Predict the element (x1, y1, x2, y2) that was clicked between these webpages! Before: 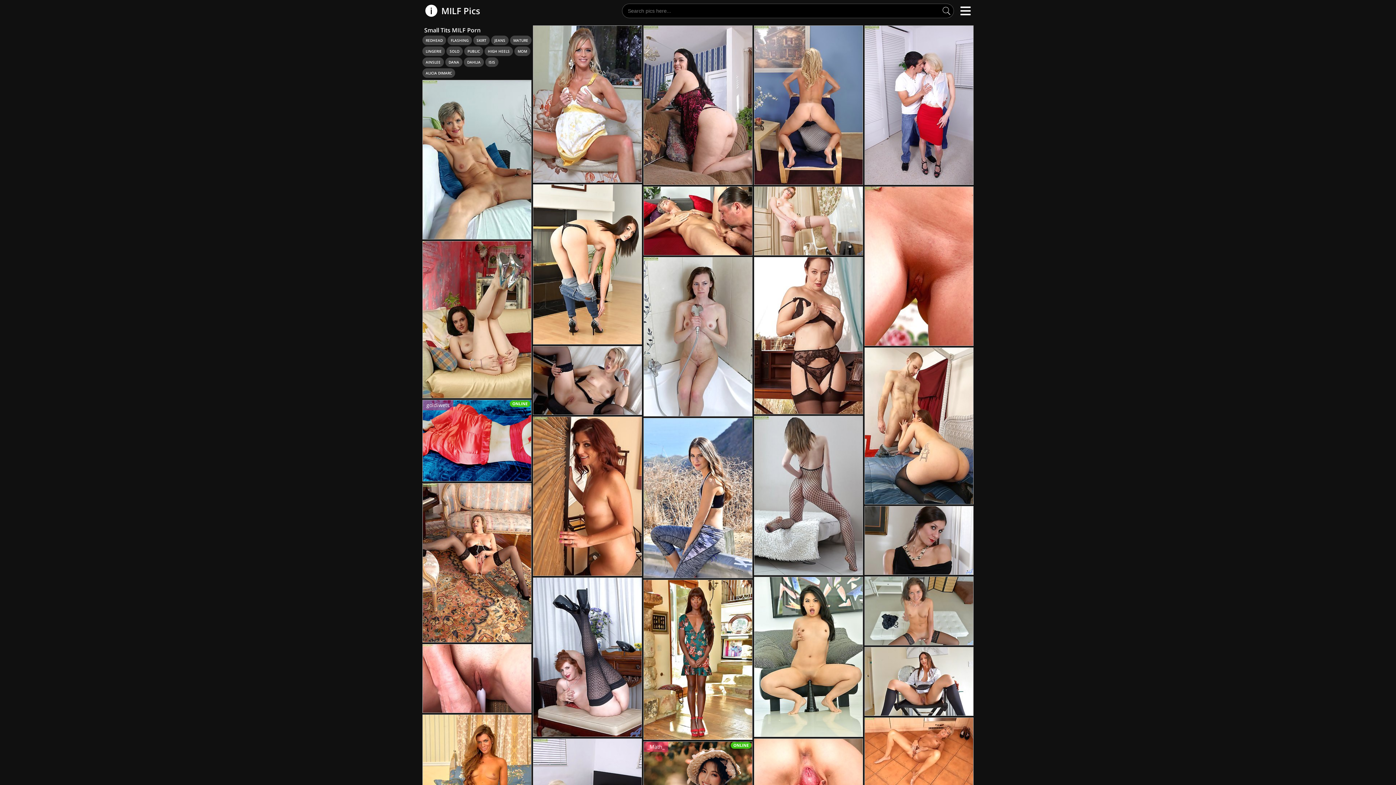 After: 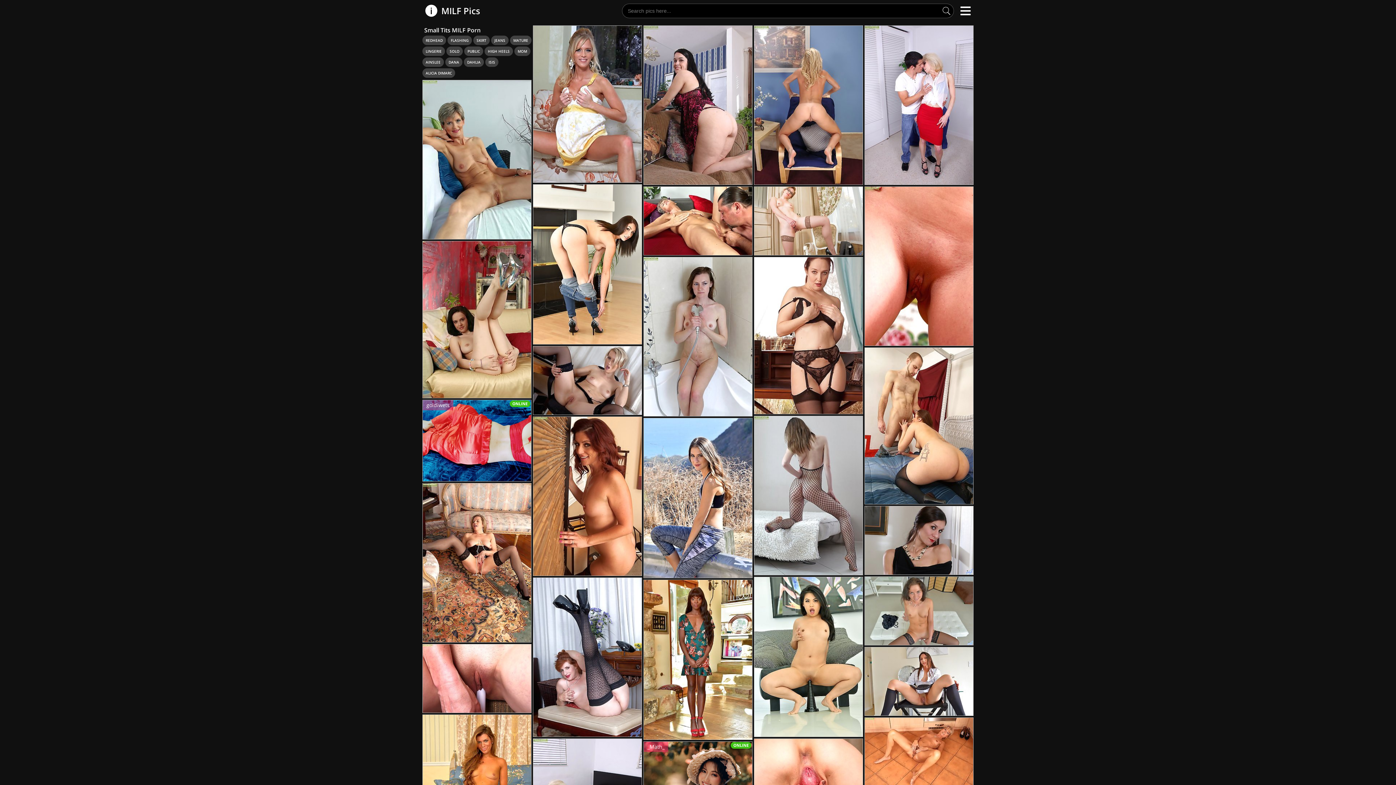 Action: bbox: (643, 257, 752, 416)